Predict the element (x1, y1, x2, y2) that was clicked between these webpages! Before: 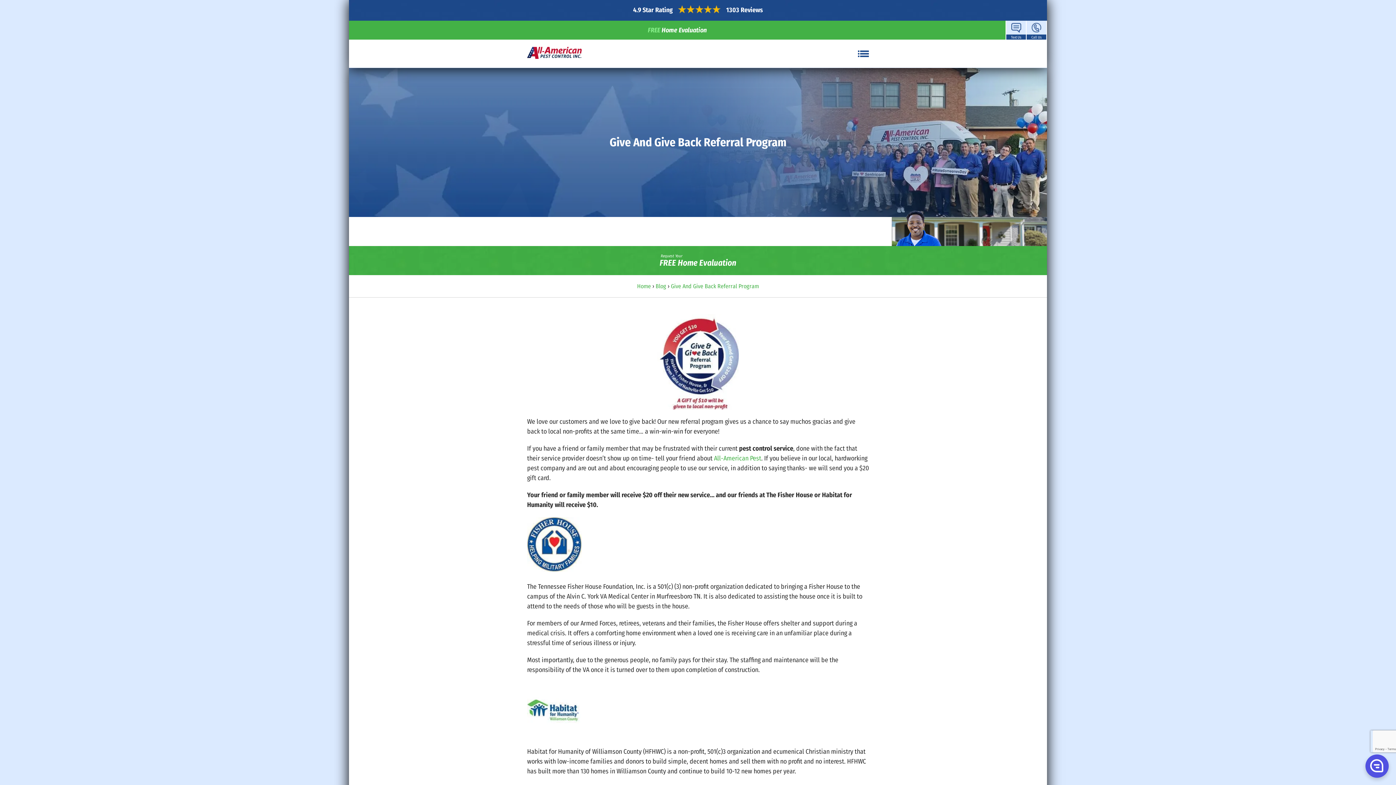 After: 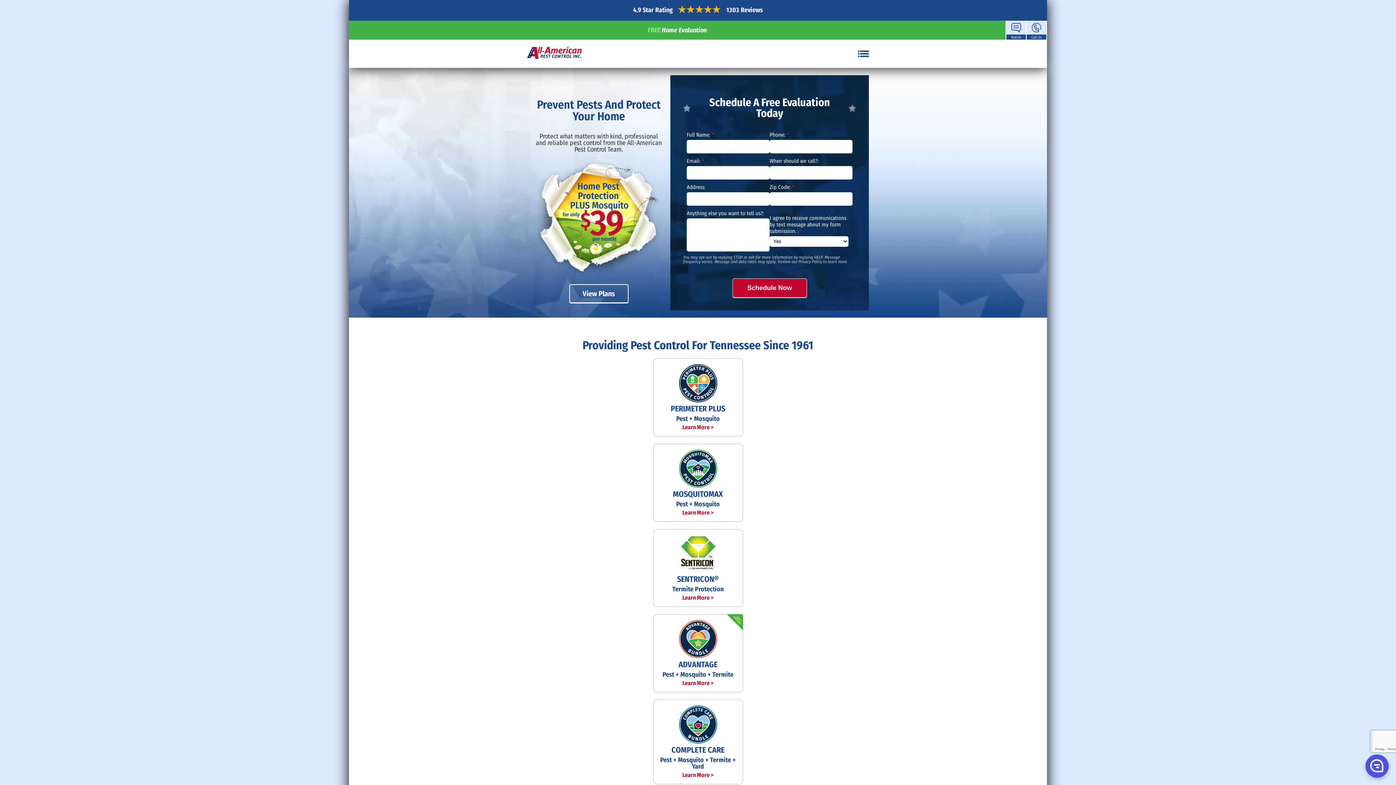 Action: bbox: (527, 46, 581, 60)